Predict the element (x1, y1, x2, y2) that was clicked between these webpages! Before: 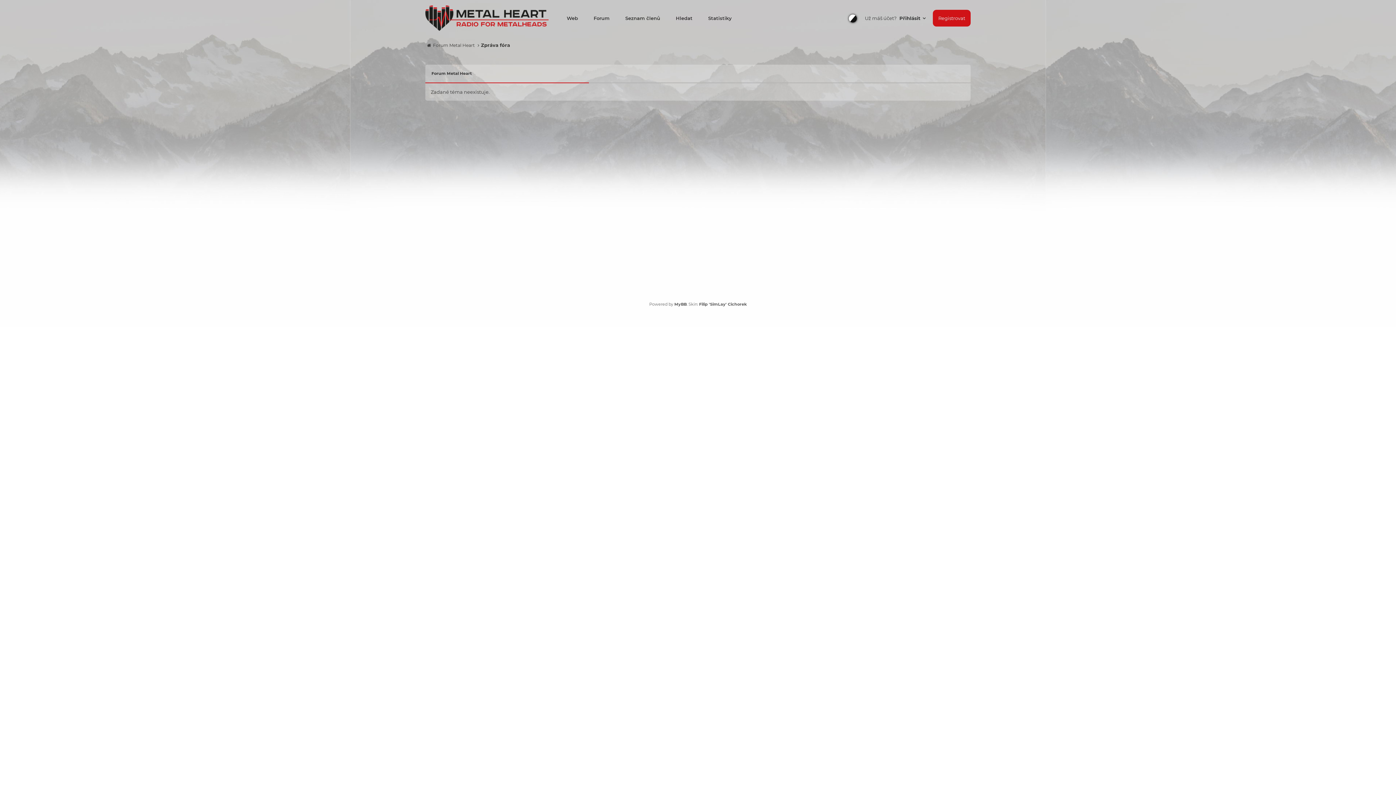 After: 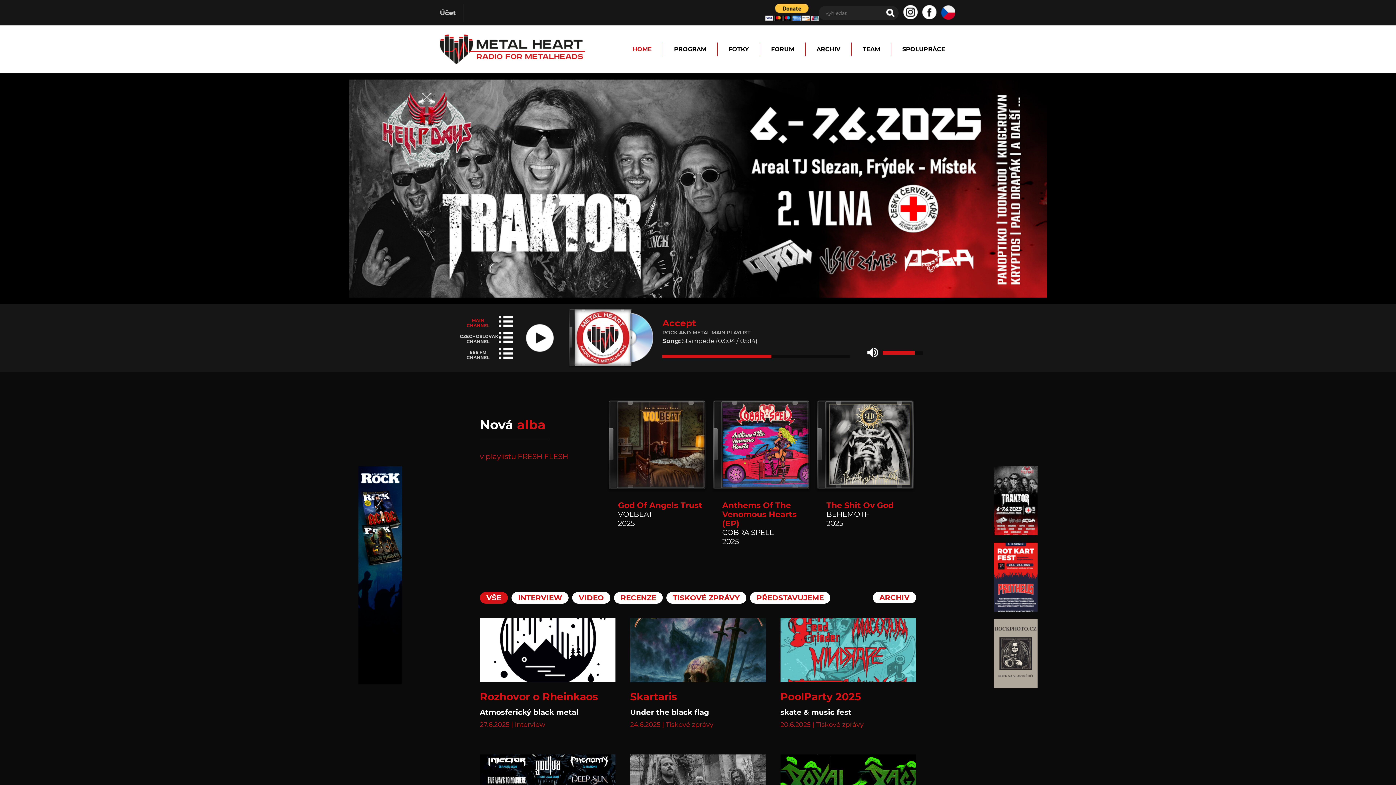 Action: label: Web bbox: (559, 0, 585, 36)